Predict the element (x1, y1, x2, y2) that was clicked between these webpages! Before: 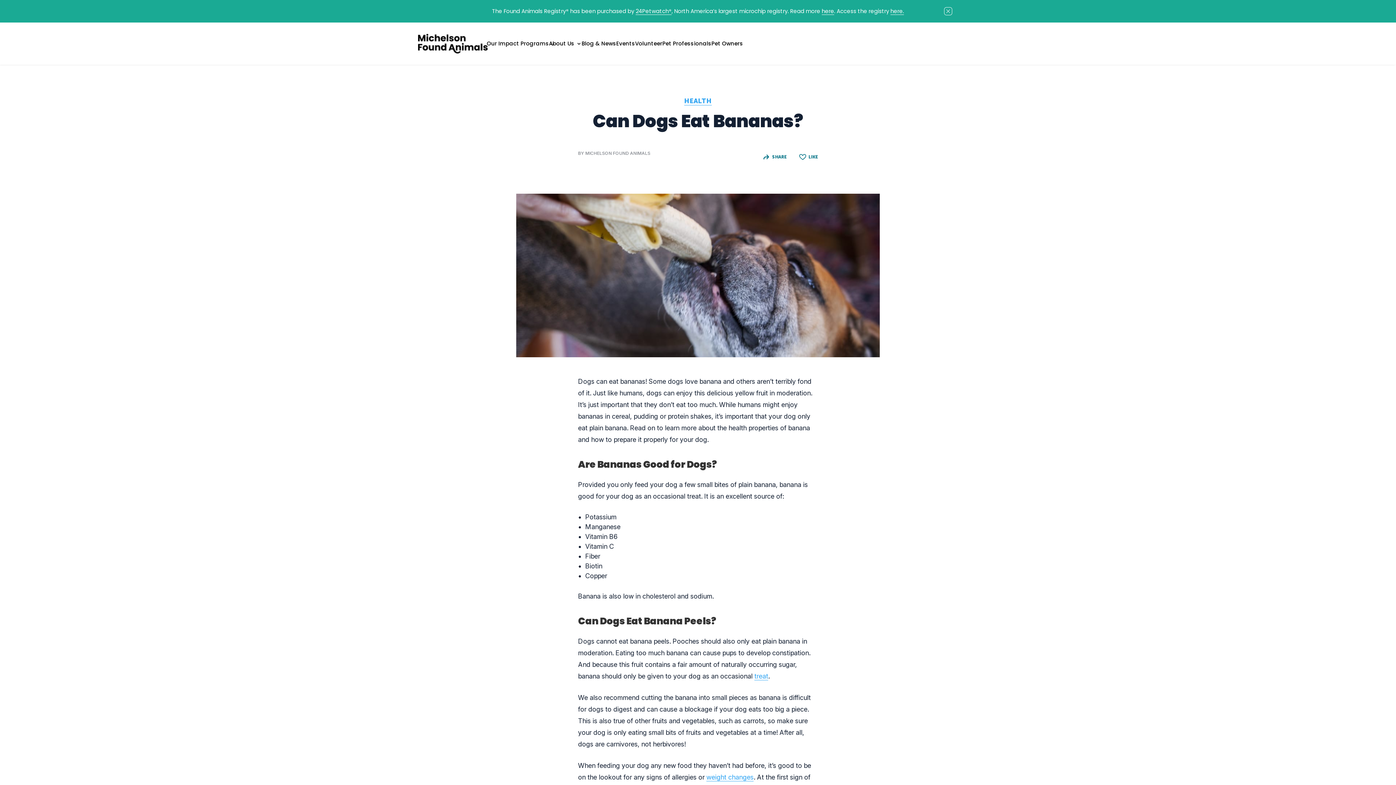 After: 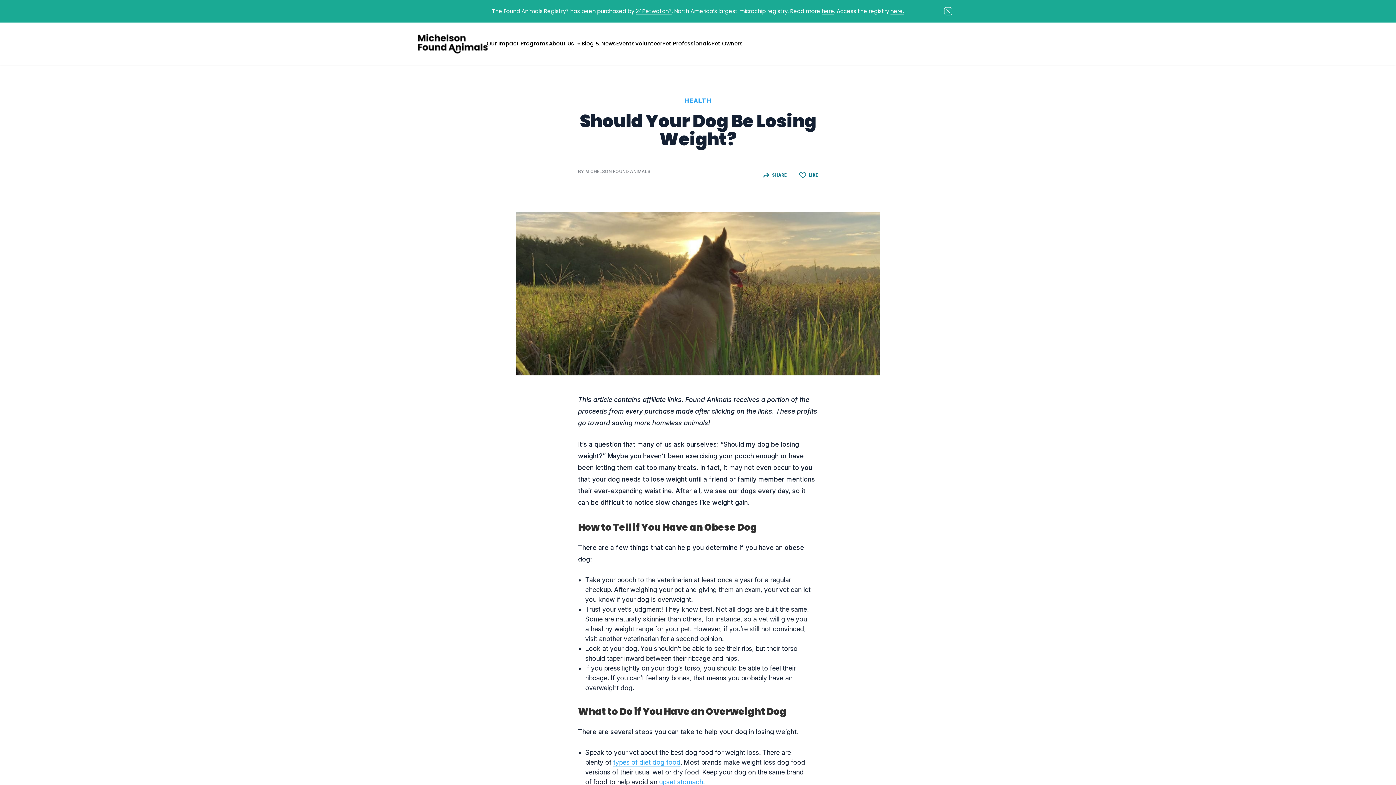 Action: bbox: (706, 773, 753, 781) label: weight changes